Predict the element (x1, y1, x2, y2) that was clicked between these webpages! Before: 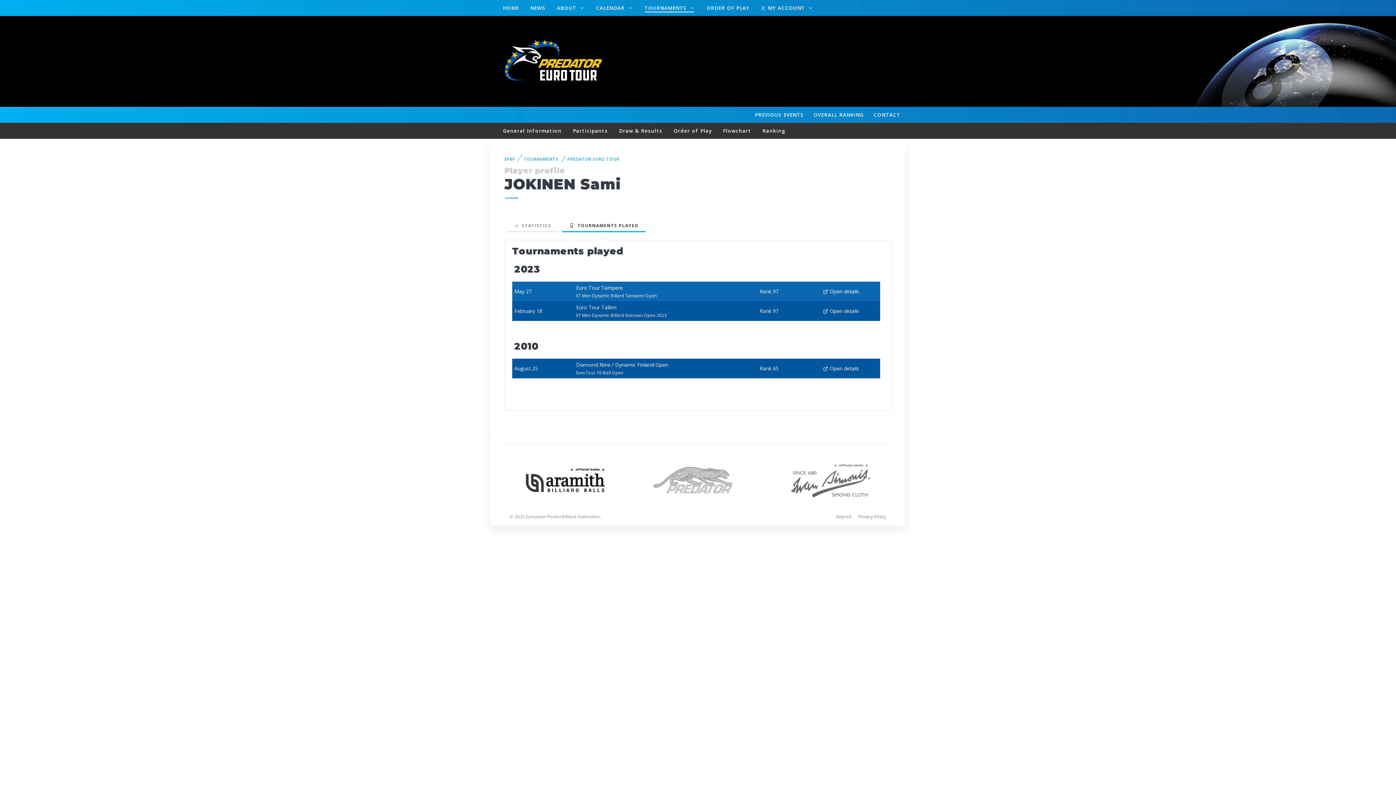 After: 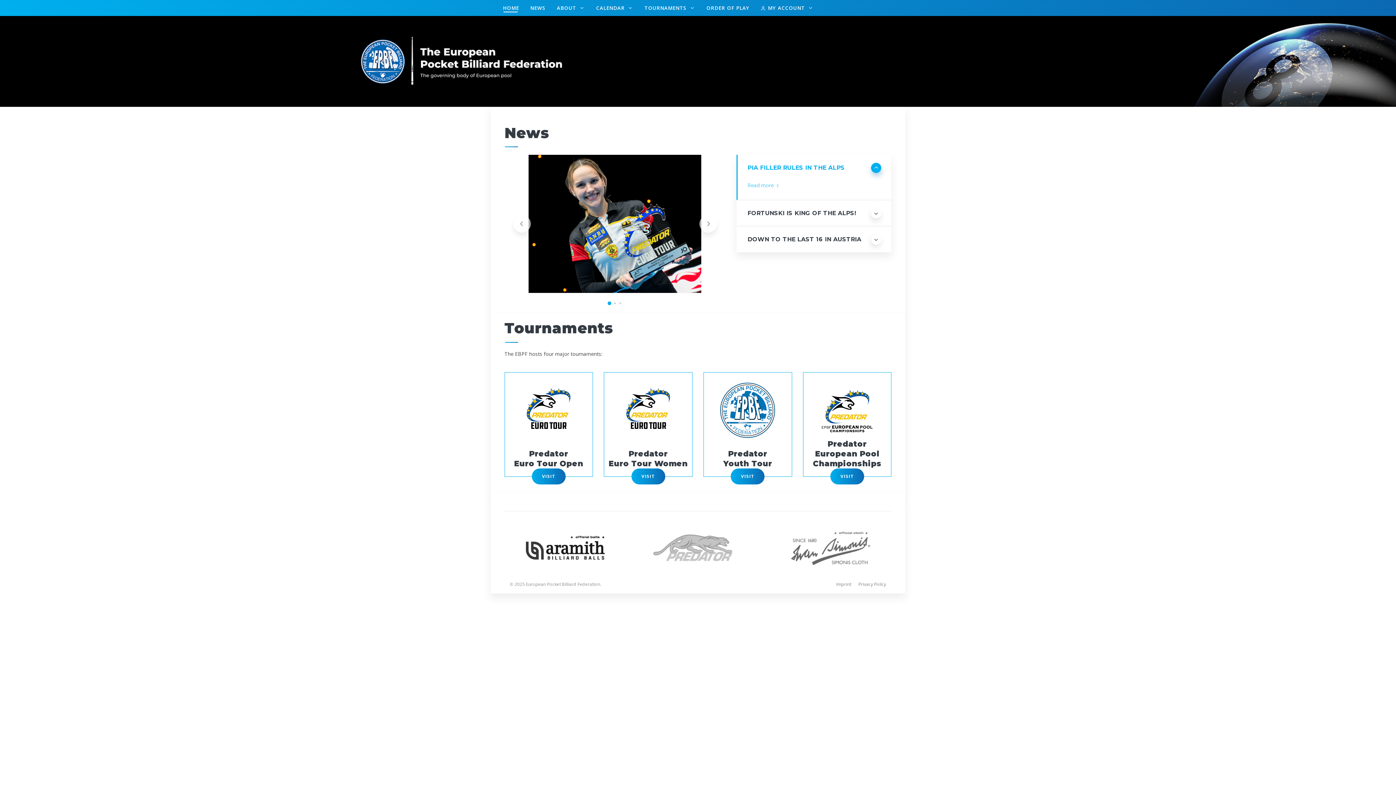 Action: bbox: (504, 156, 515, 161) label: EPBF